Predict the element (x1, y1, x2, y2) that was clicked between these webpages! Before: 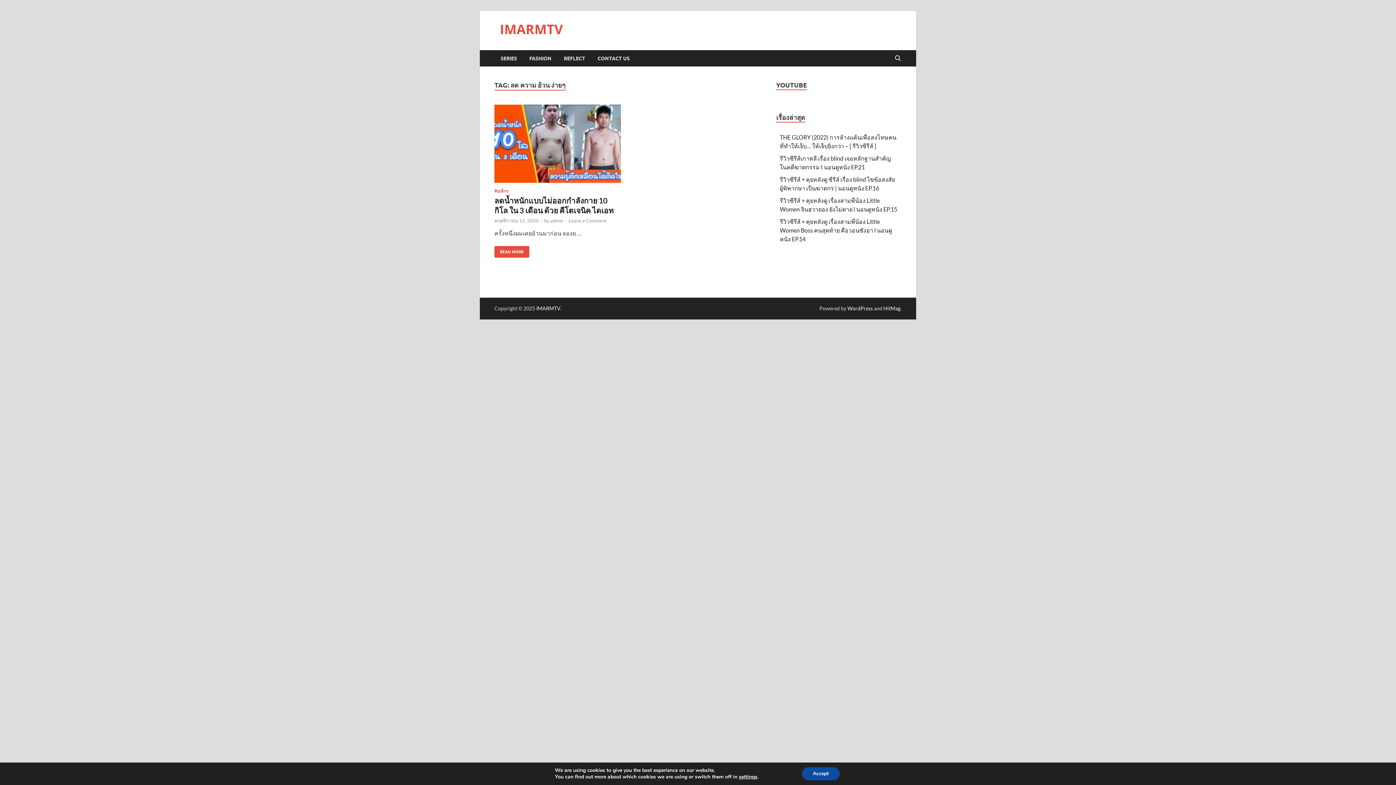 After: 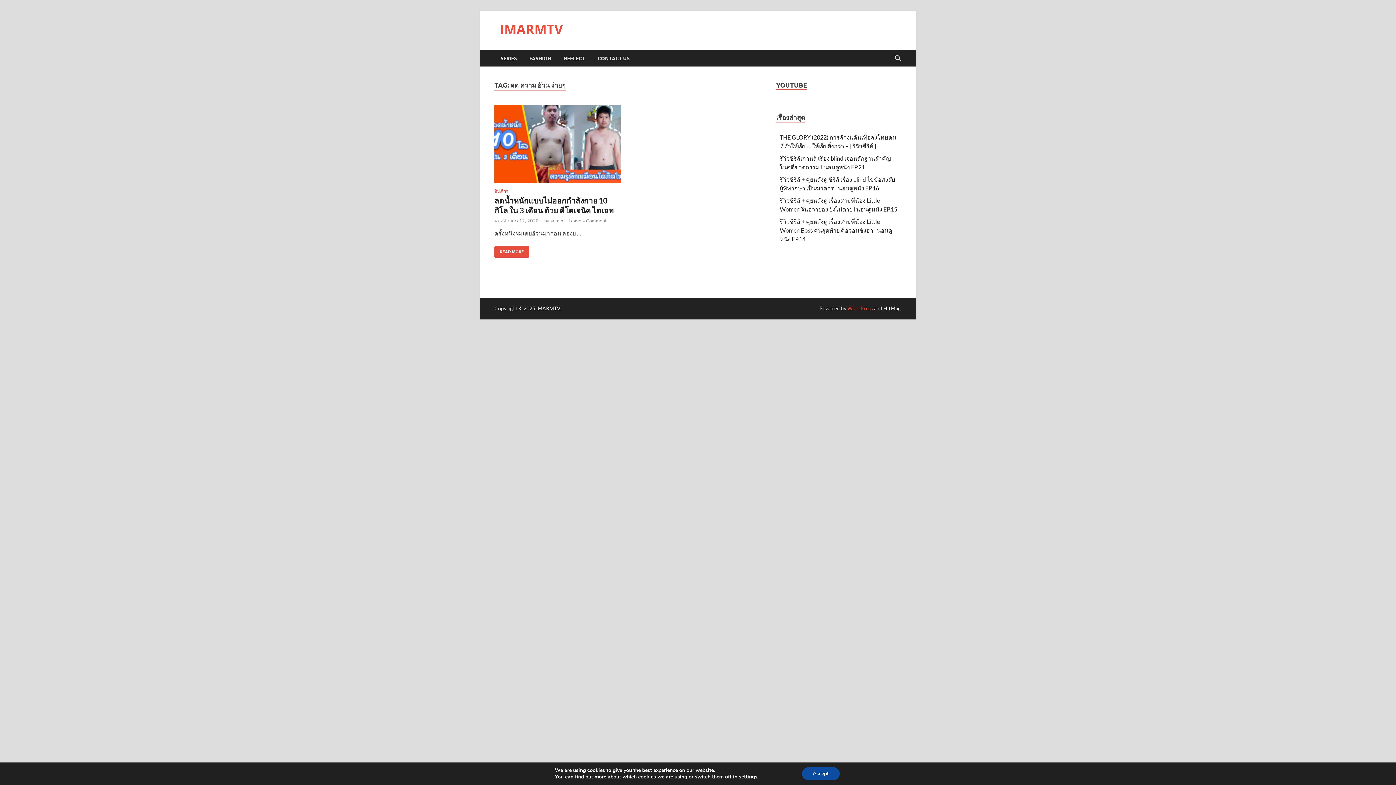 Action: label: WordPress bbox: (847, 305, 873, 311)